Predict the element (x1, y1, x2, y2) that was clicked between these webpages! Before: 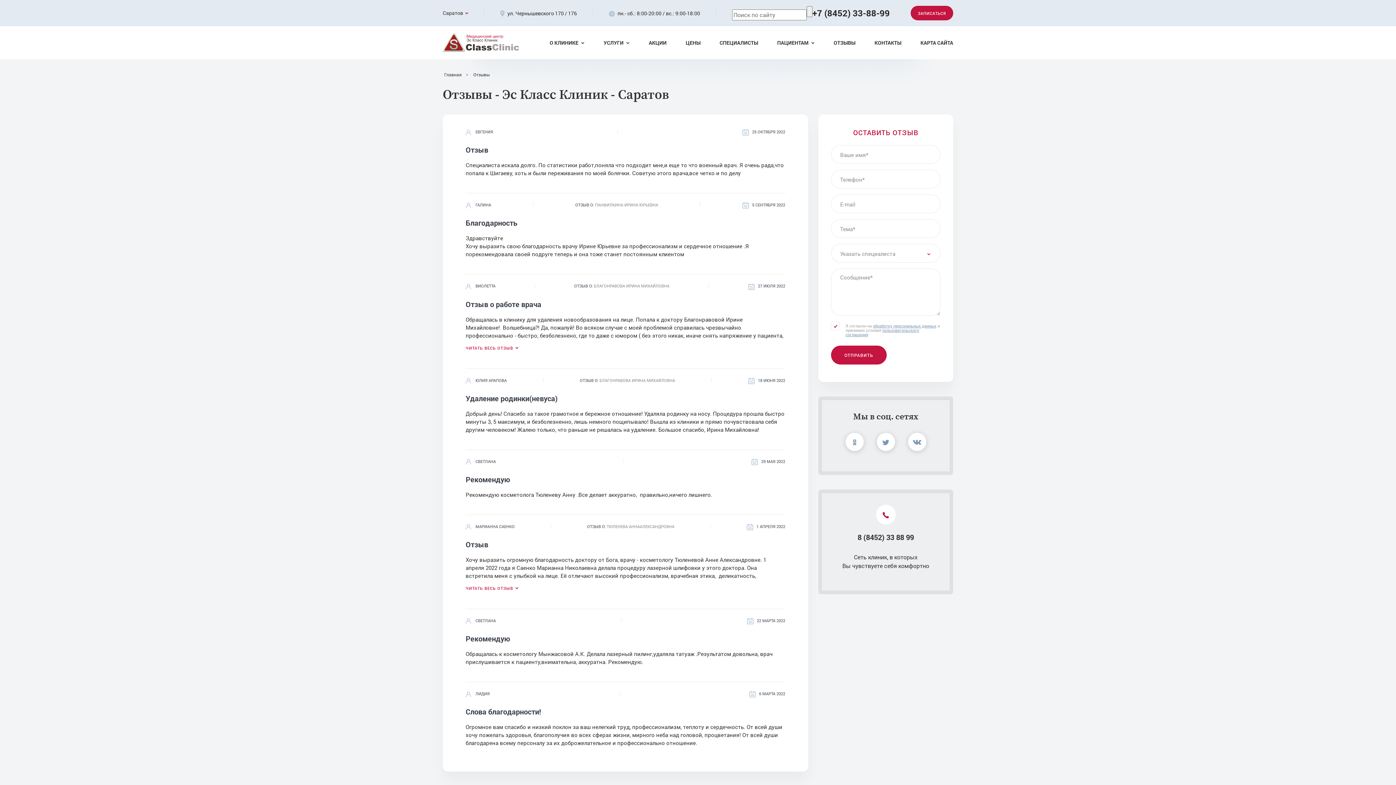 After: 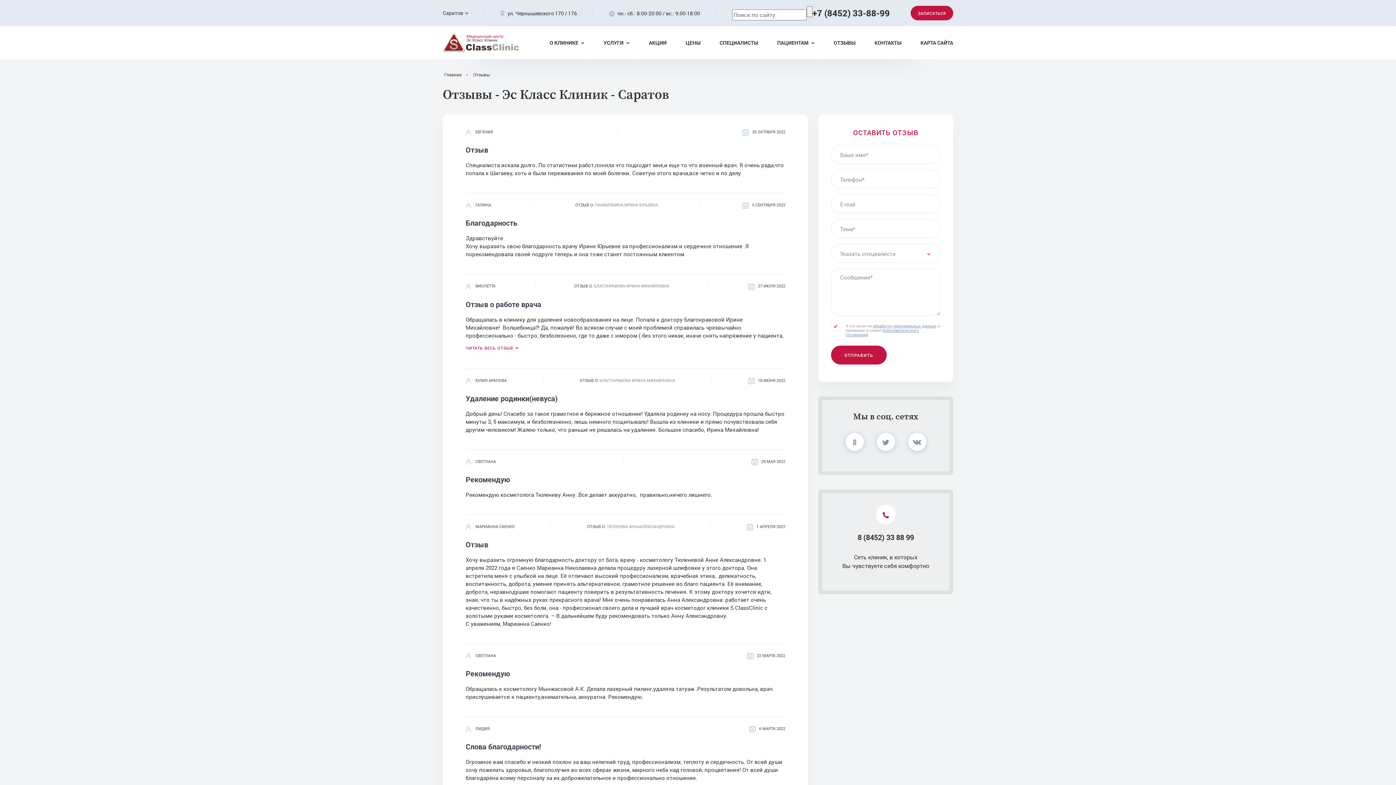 Action: bbox: (465, 584, 518, 593) label: ЧИТАТЬ ВЕСЬ ОТЗЫВ